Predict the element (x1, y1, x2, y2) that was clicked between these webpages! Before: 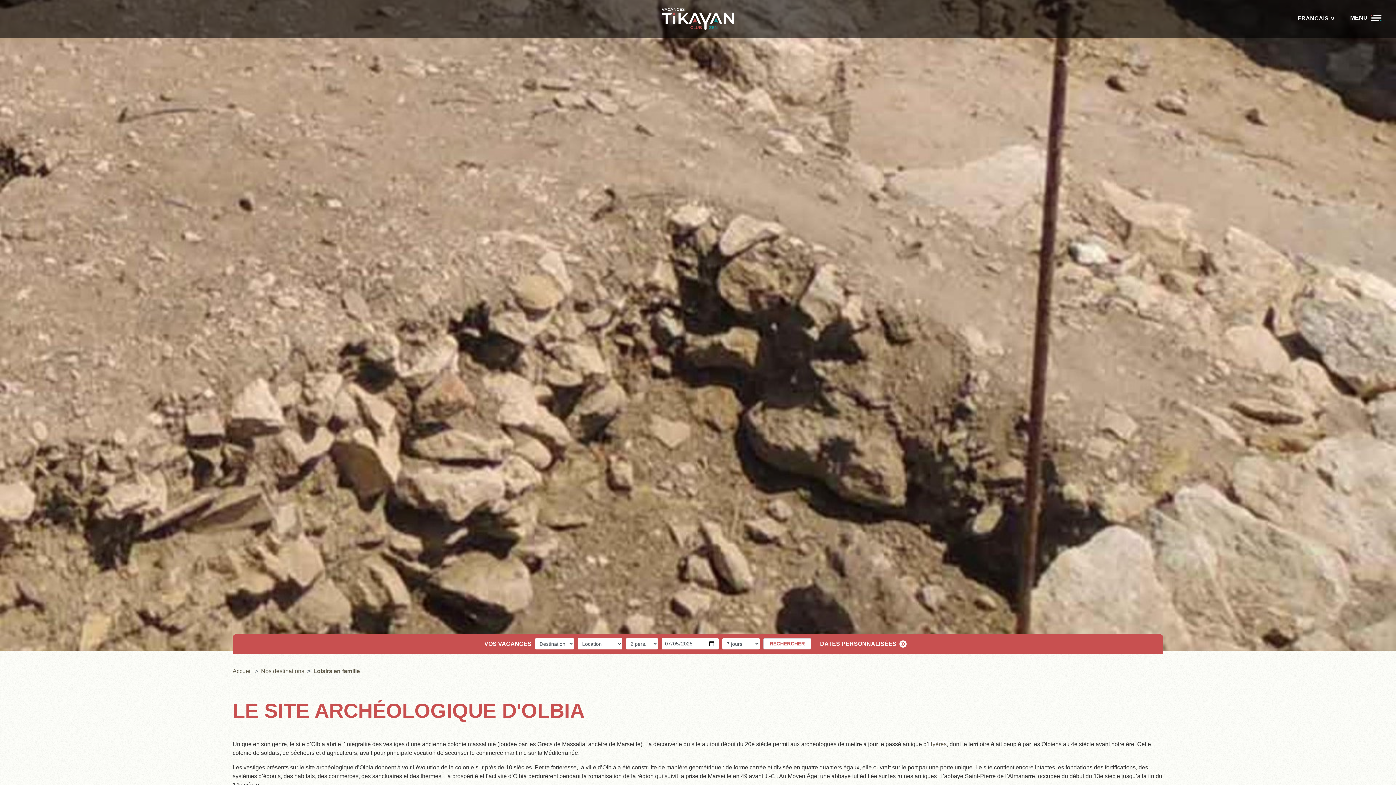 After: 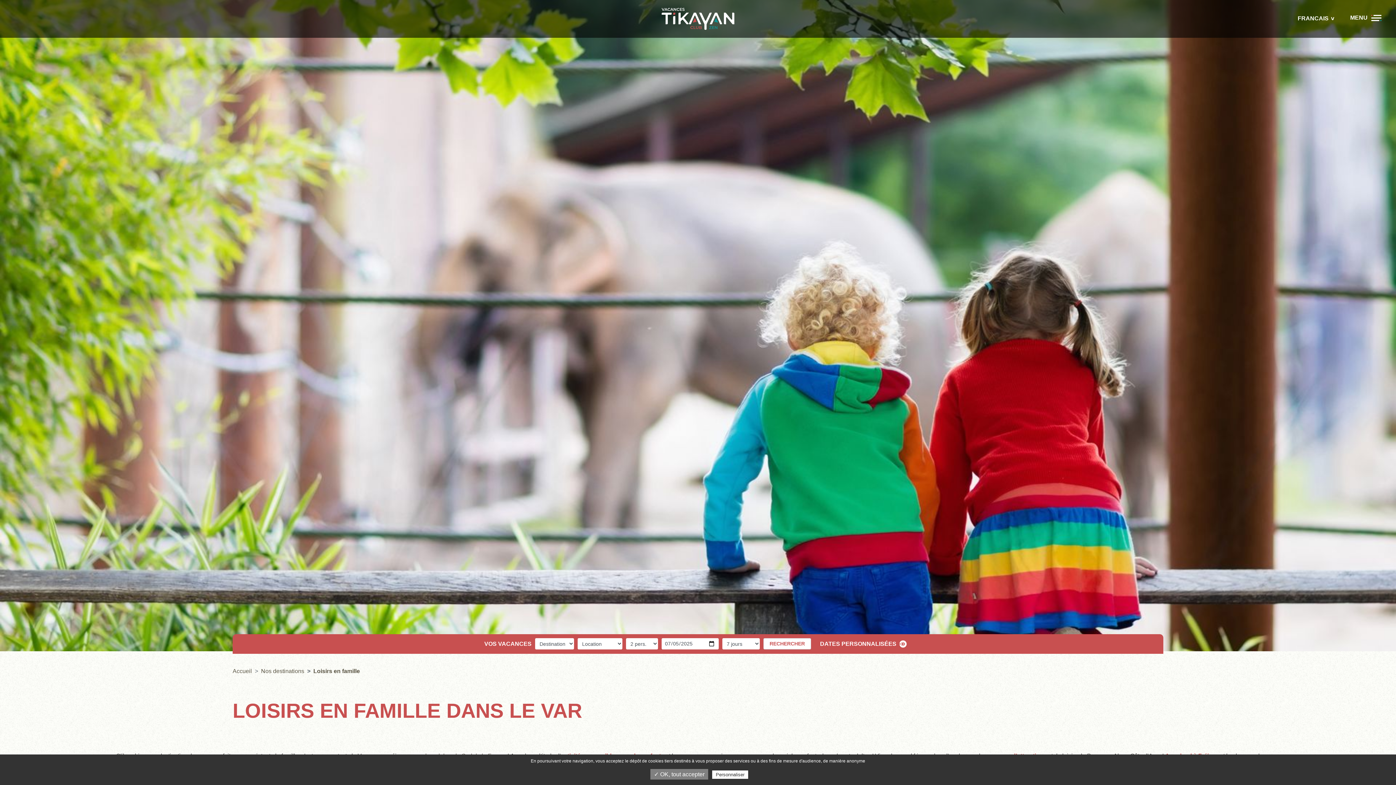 Action: label: Loisirs en famille bbox: (313, 667, 360, 675)